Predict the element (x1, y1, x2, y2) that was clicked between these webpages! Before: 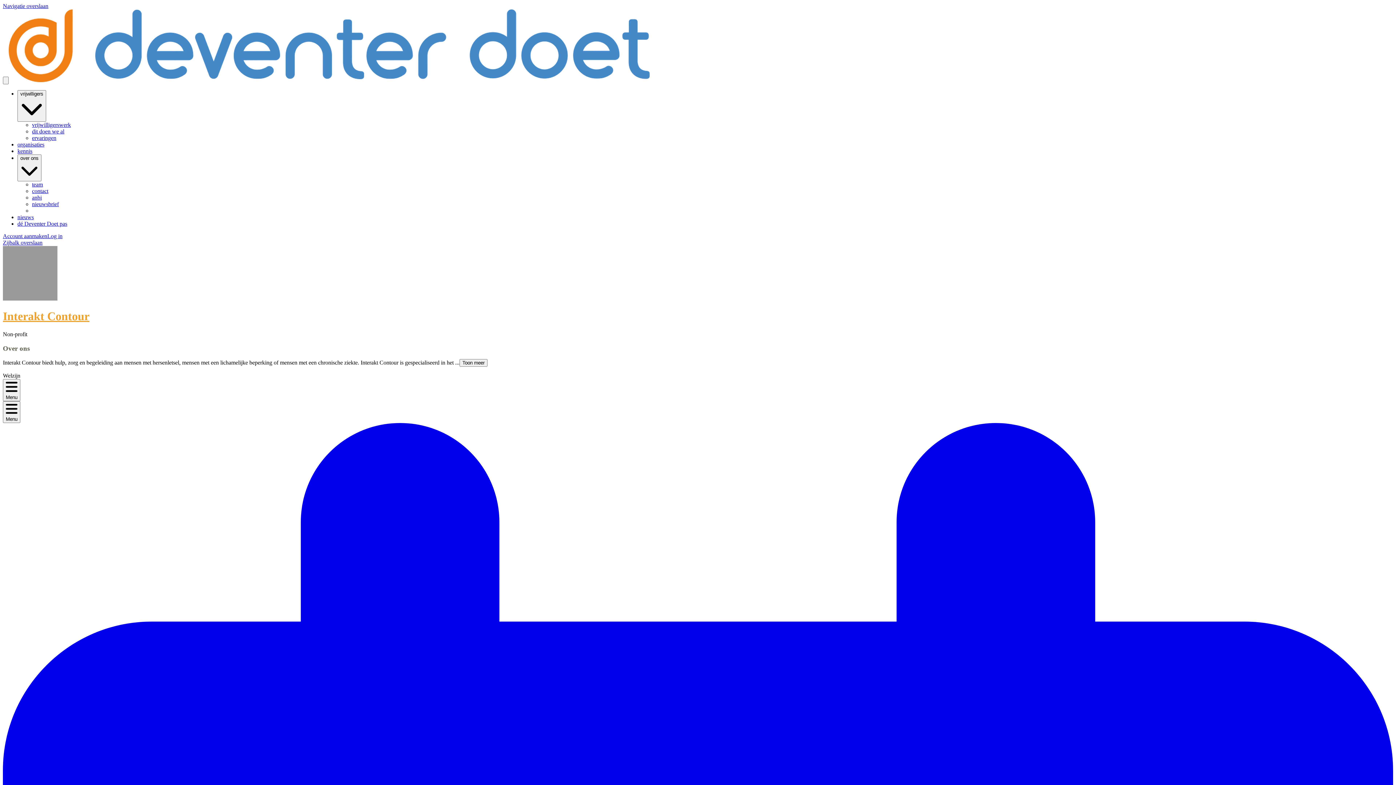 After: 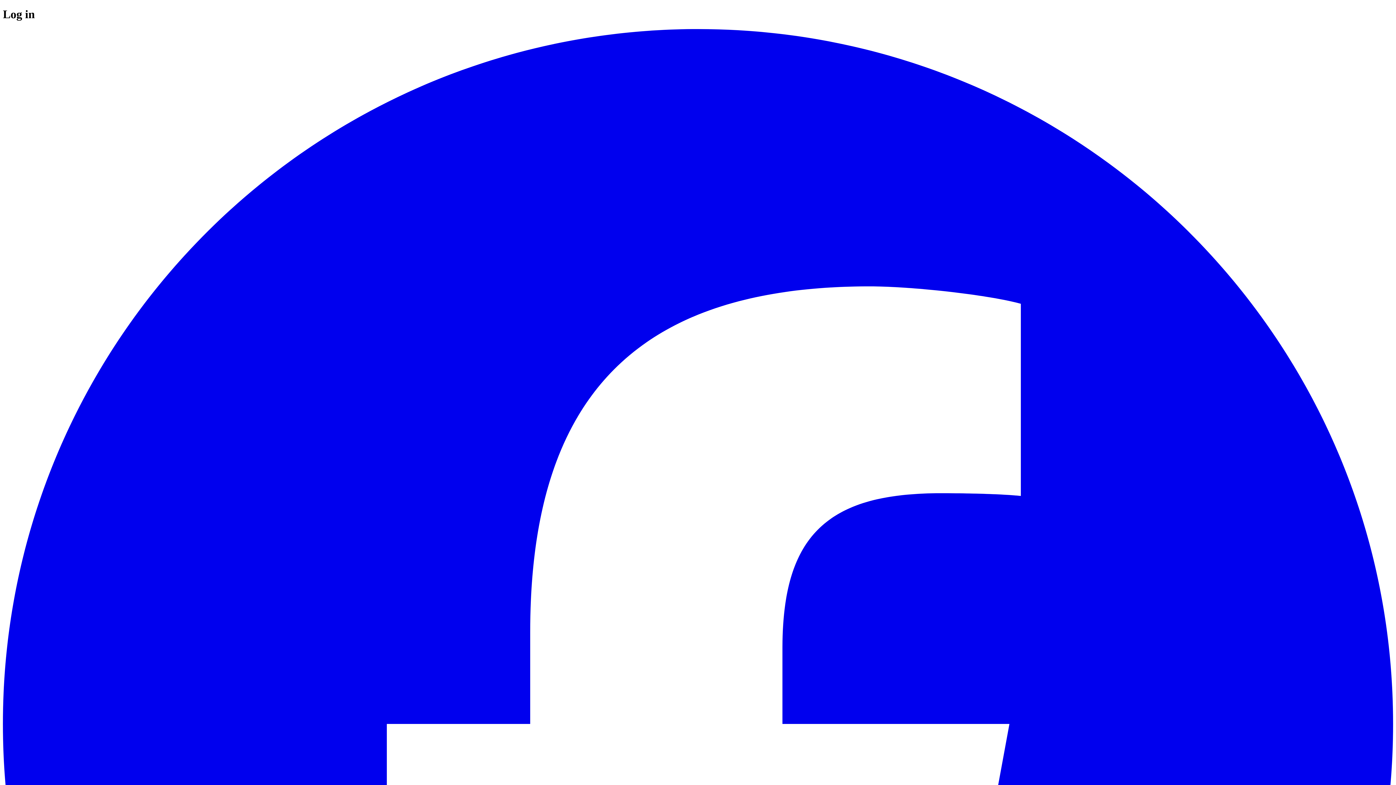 Action: bbox: (47, 233, 62, 239) label: Log in